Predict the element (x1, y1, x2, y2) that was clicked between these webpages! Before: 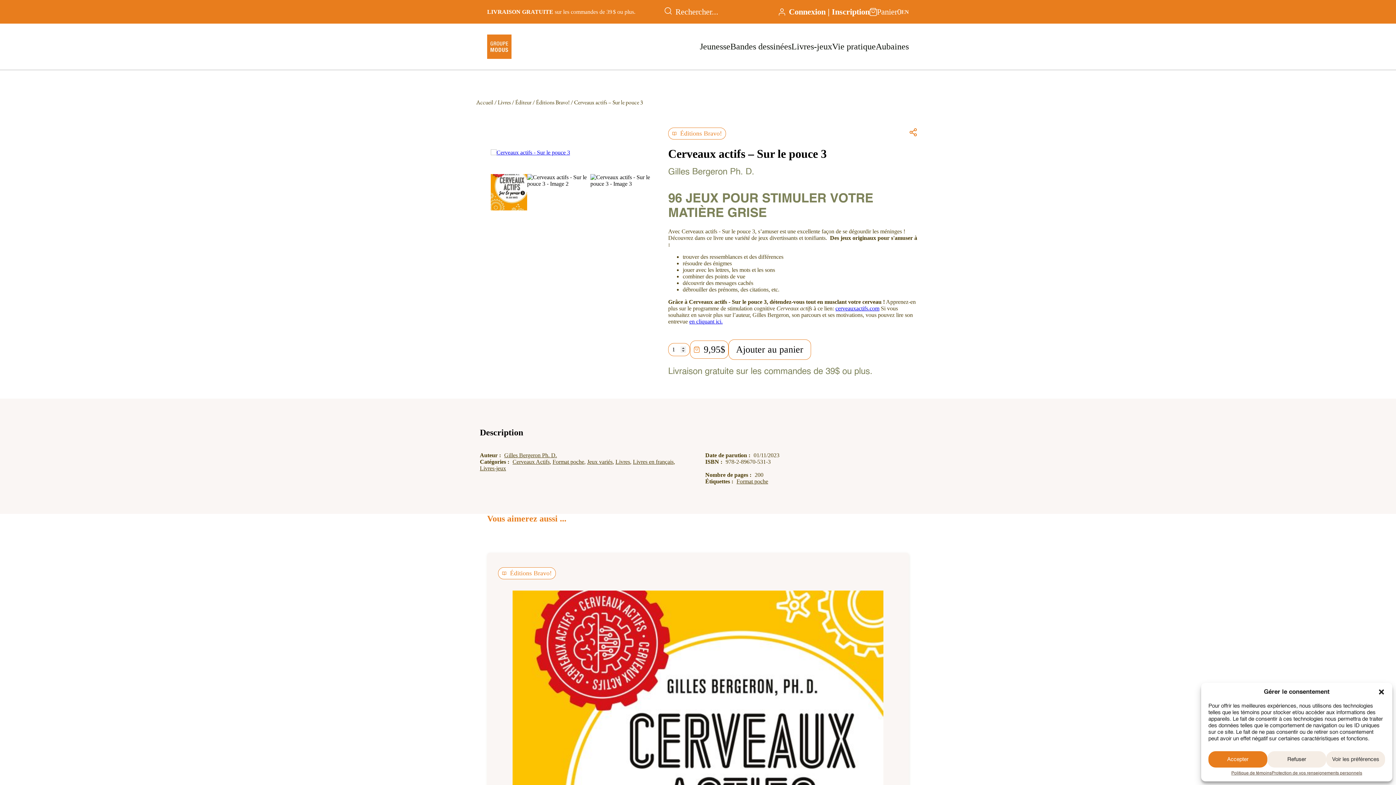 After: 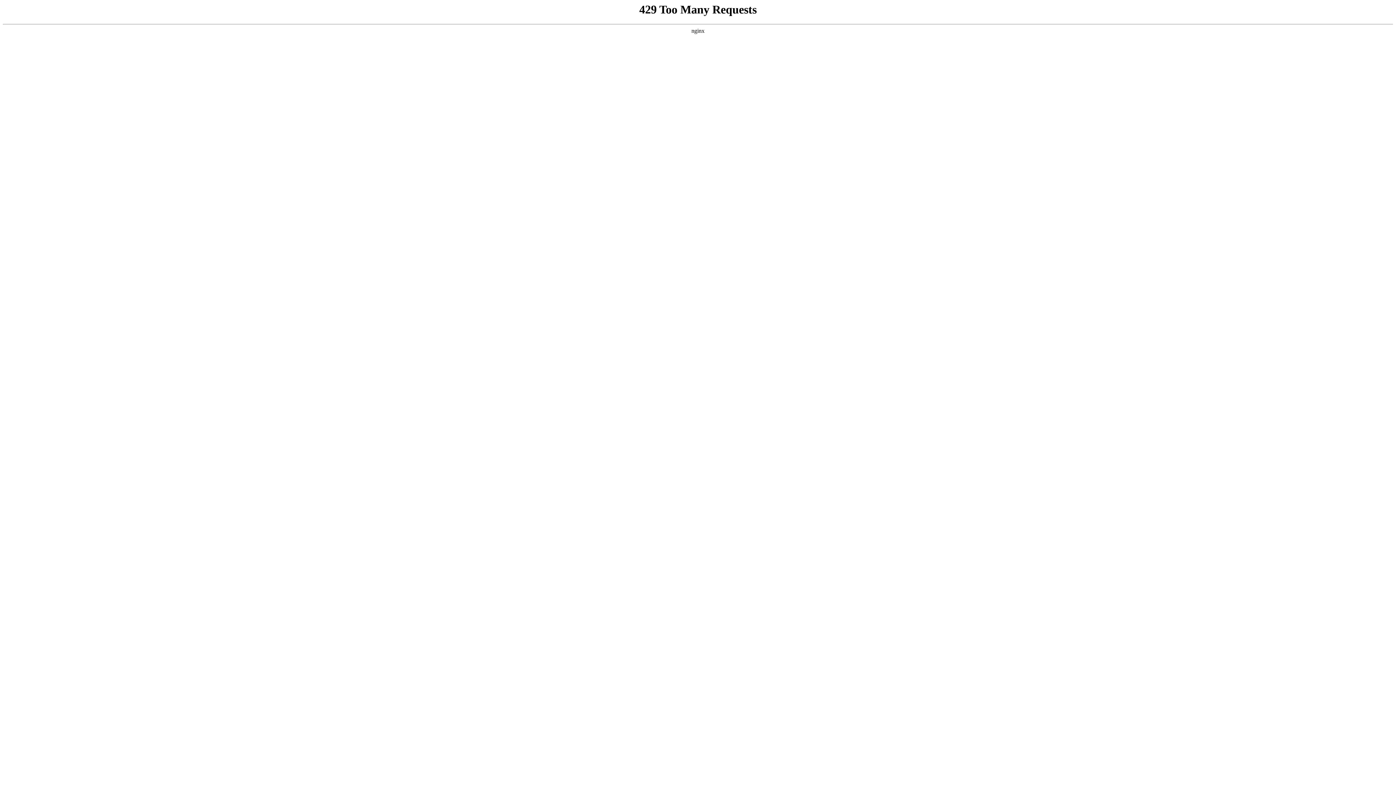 Action: bbox: (512, 459, 549, 465) label: Cerveaux Actifs